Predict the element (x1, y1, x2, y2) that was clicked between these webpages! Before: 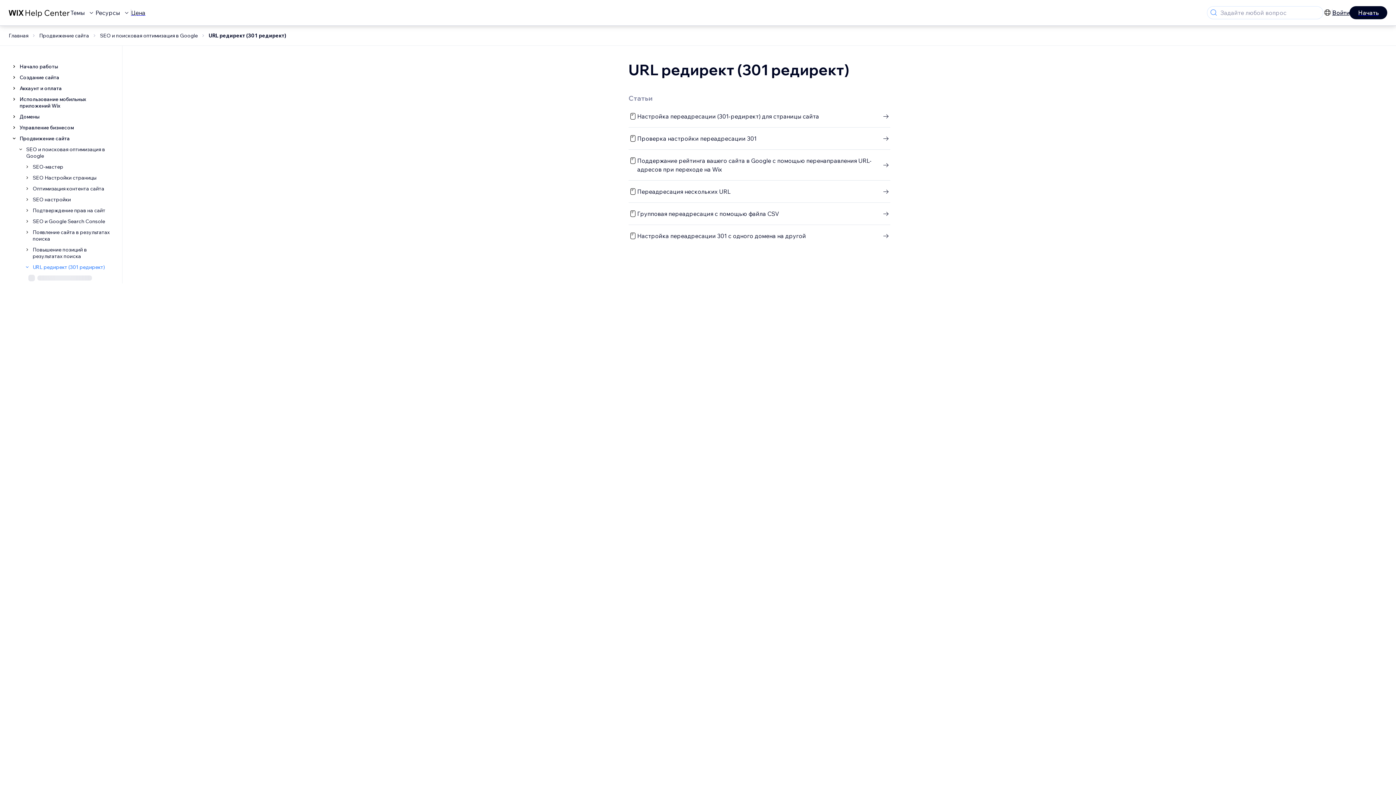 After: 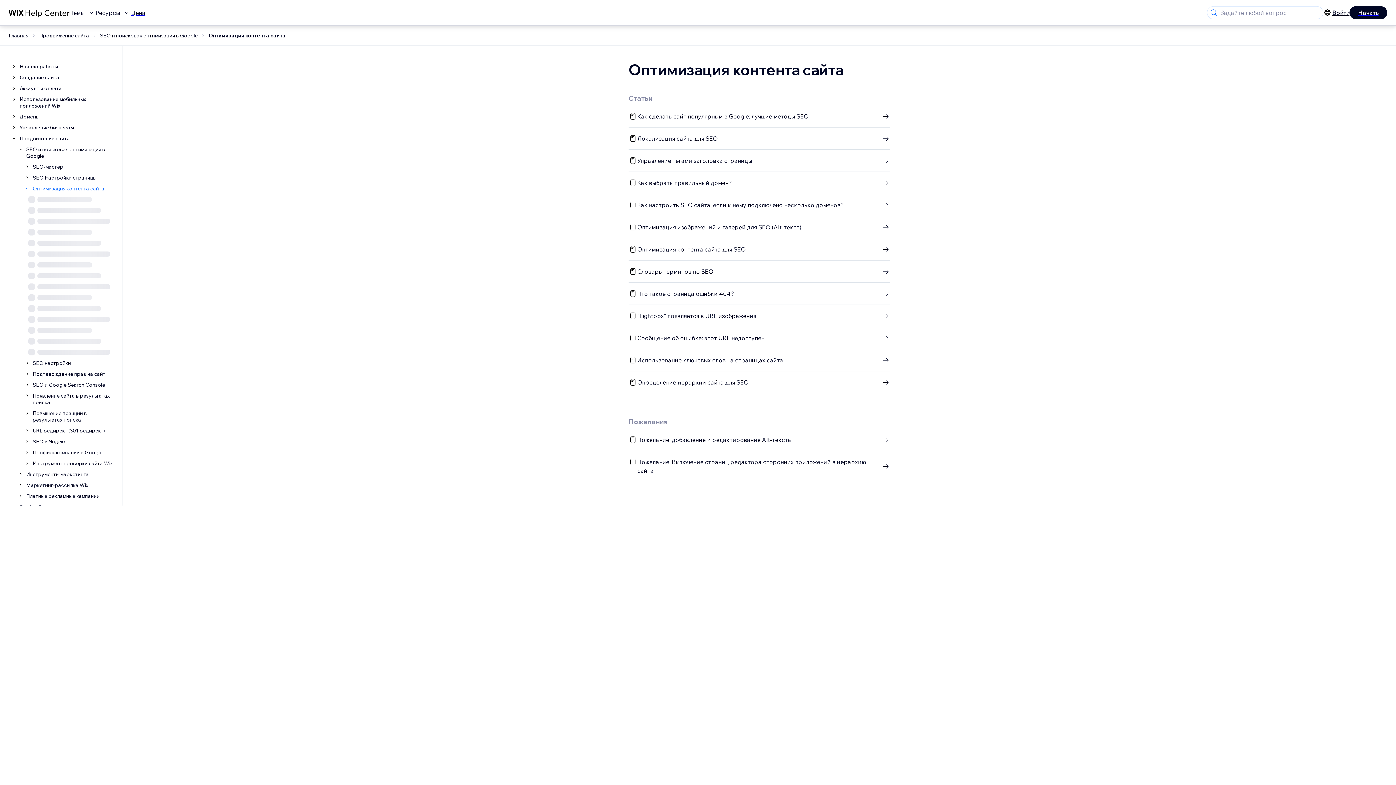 Action: bbox: (30, 185, 104, 192) label: Оптимизация контента сайта